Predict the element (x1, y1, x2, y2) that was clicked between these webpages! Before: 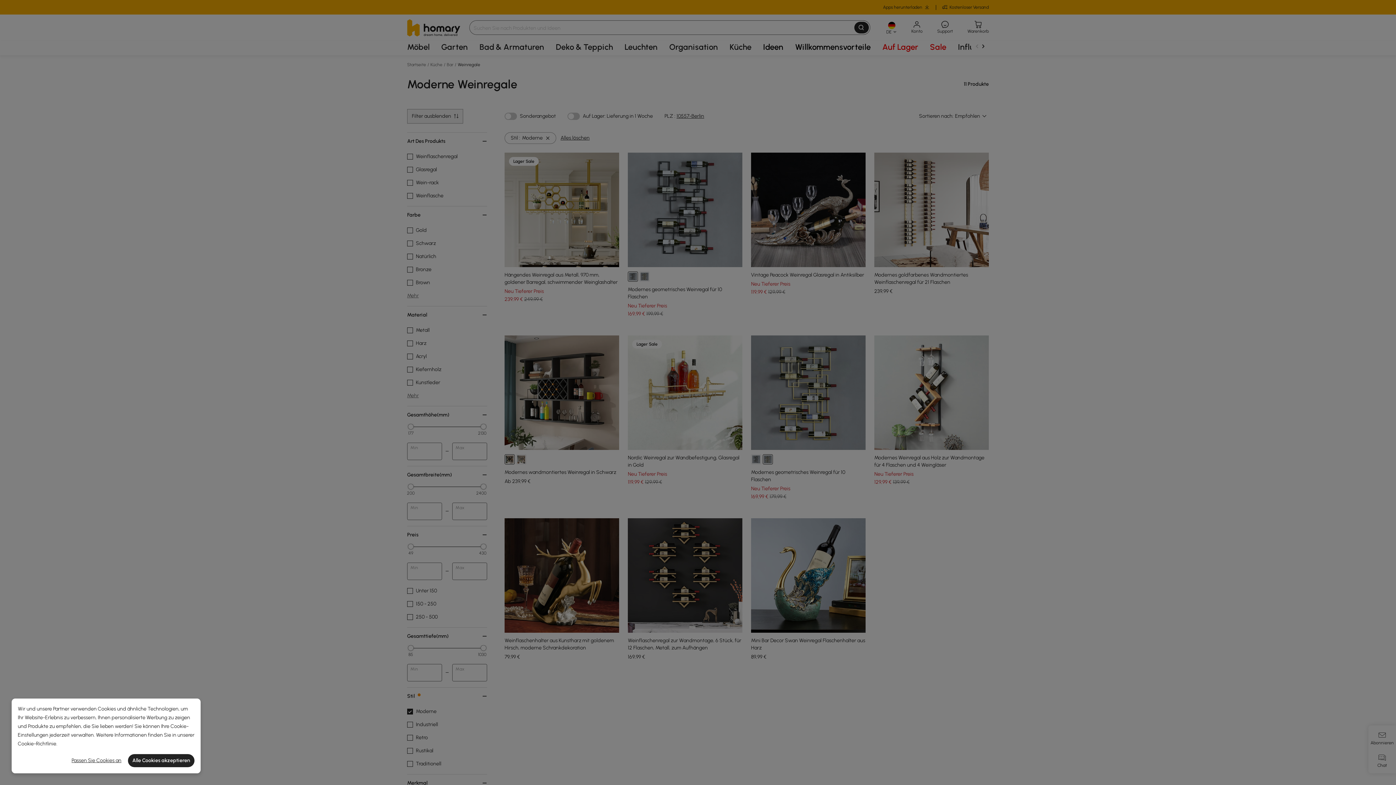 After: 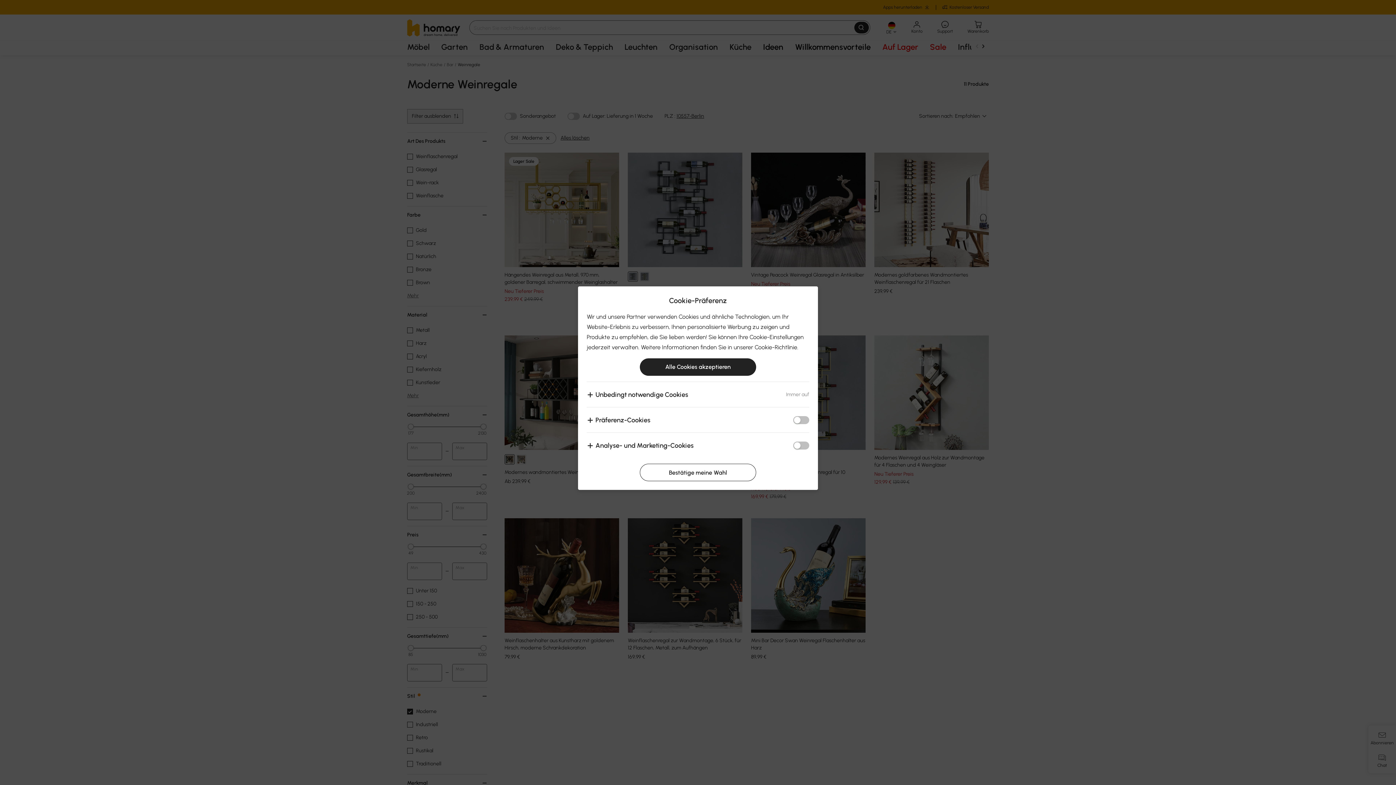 Action: bbox: (67, 754, 125, 767) label: Passen Sie Cookies an